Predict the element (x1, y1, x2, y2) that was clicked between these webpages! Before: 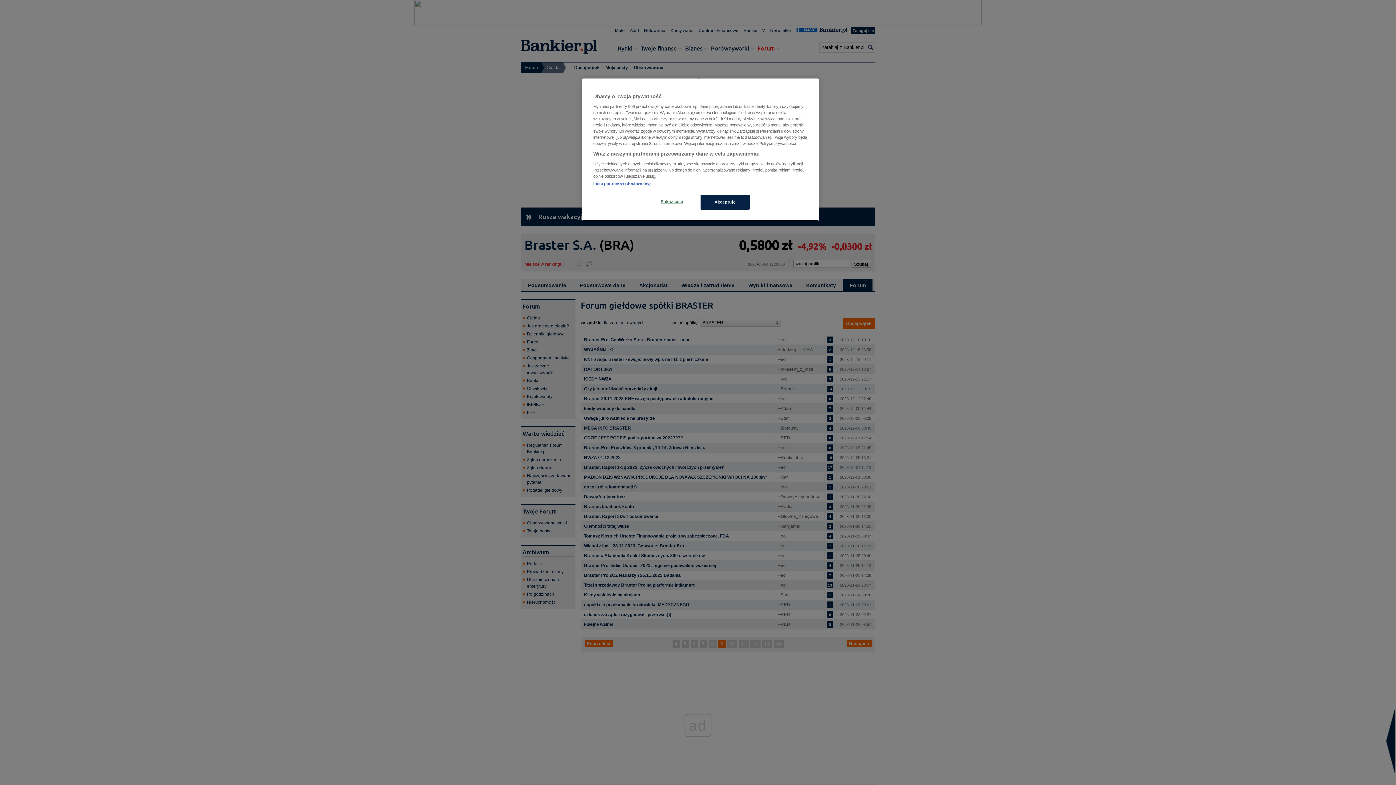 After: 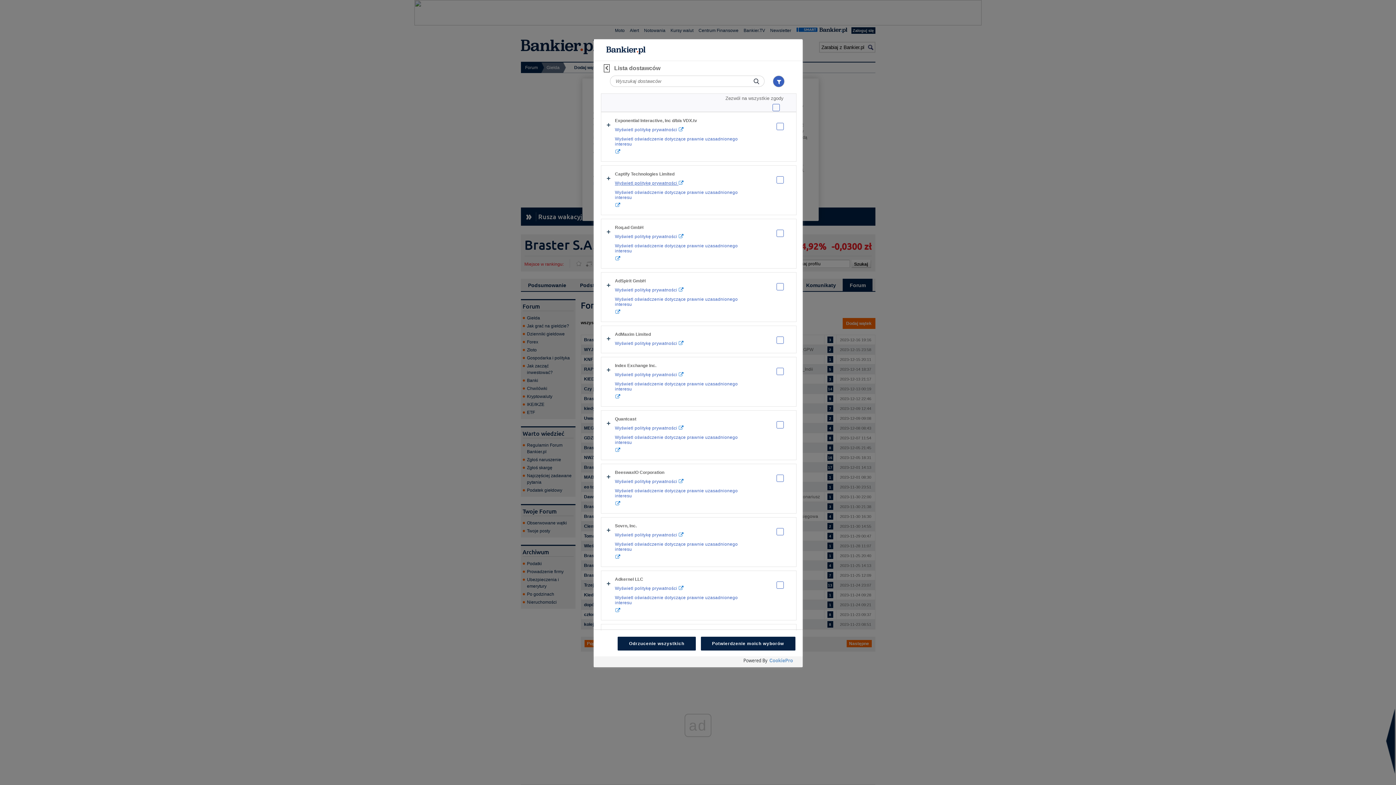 Action: label: Lista partnerów (dostawców) bbox: (593, 181, 650, 185)